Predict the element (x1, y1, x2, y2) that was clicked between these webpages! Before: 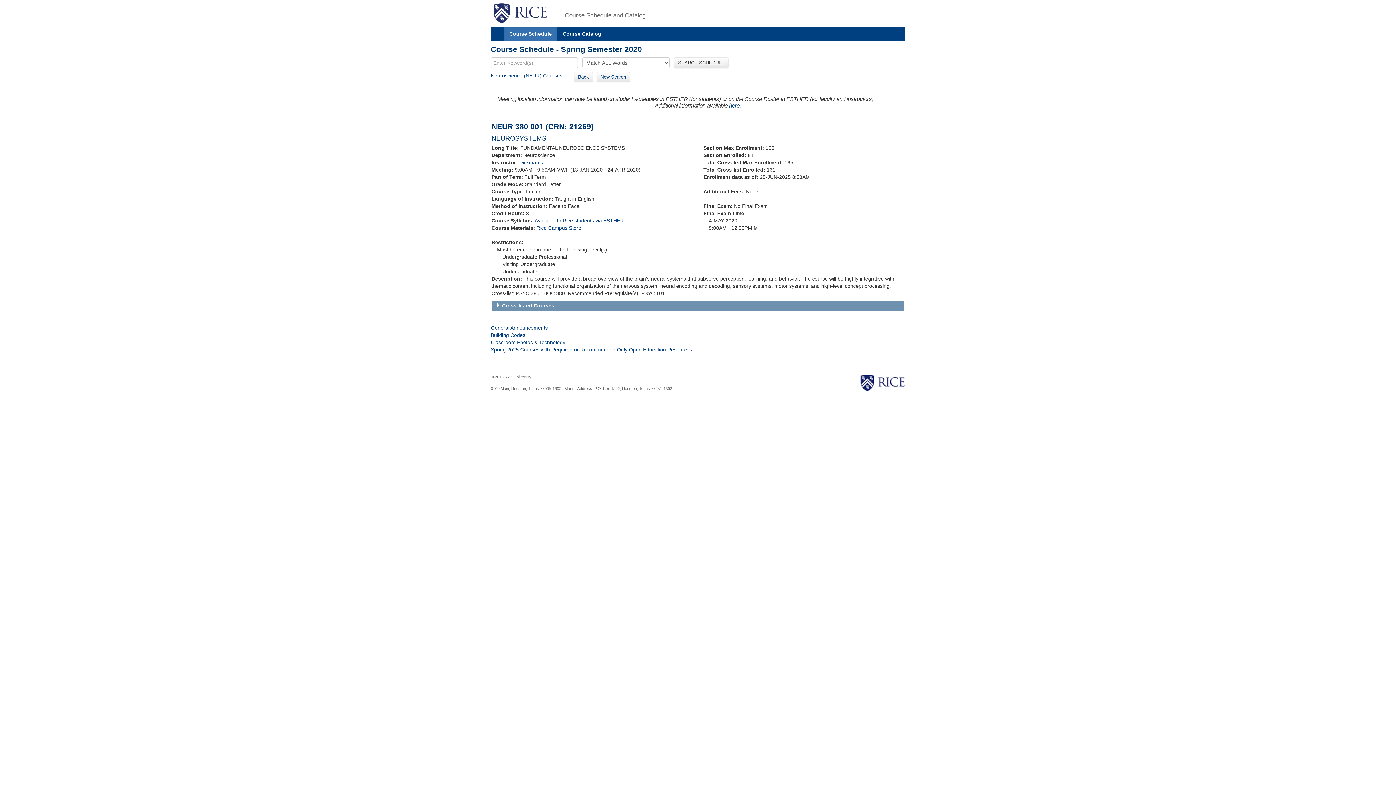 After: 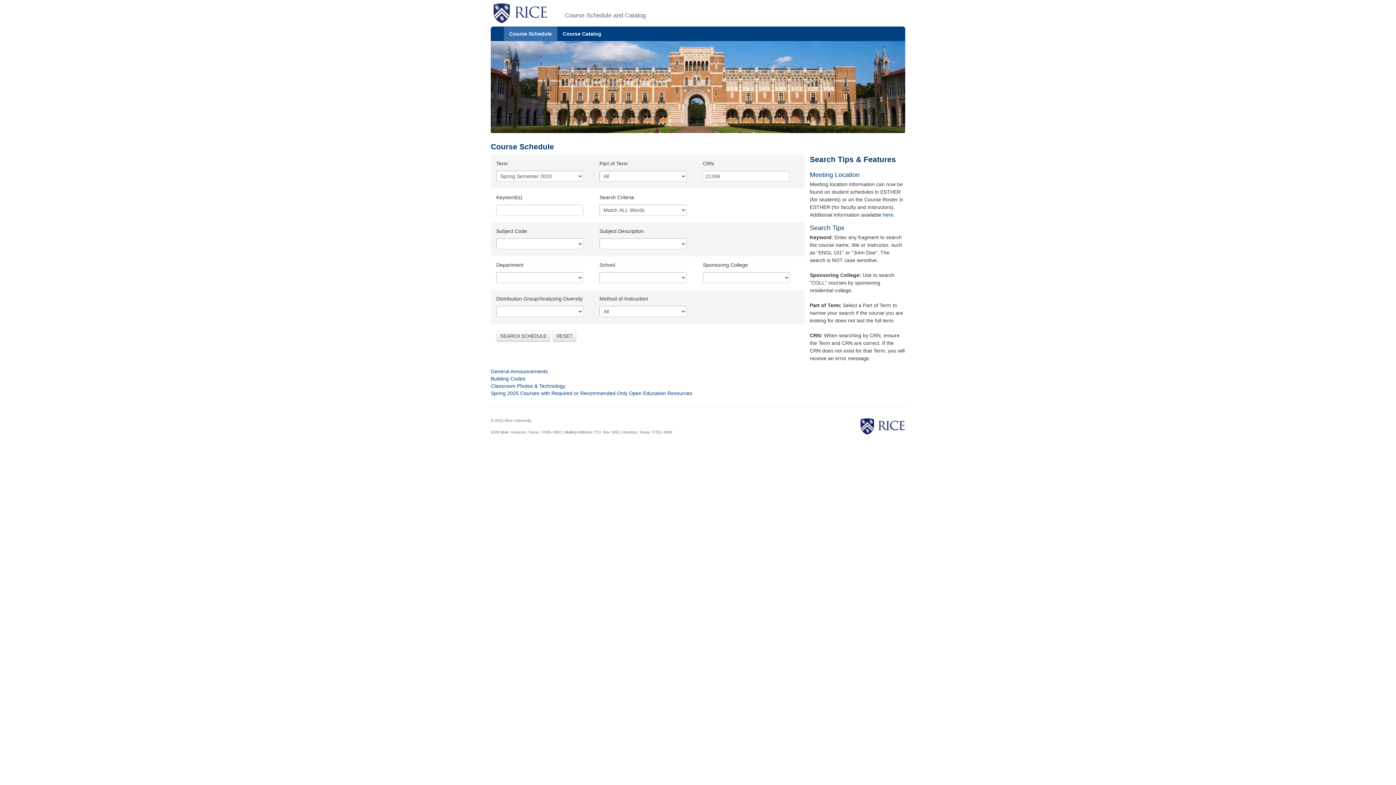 Action: bbox: (574, 71, 593, 82) label: Back